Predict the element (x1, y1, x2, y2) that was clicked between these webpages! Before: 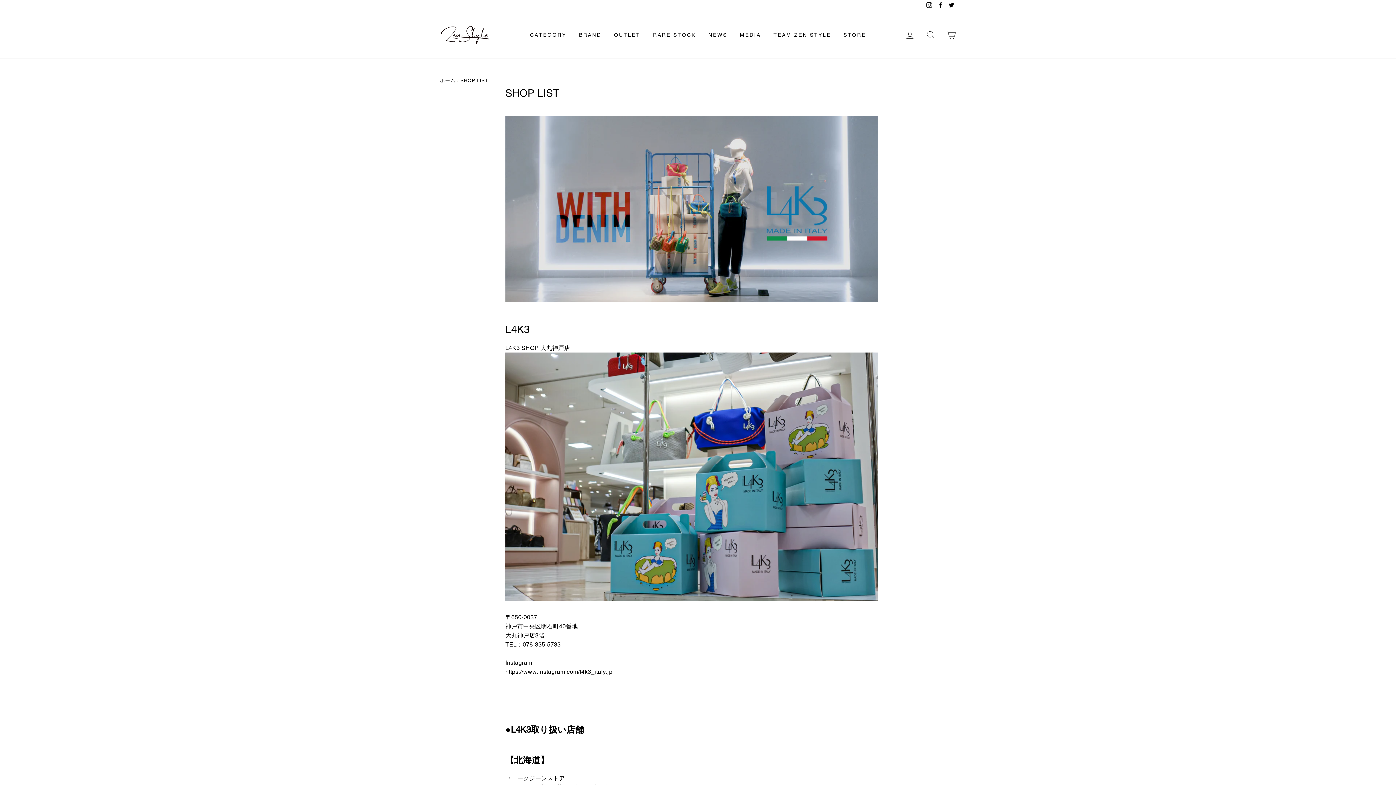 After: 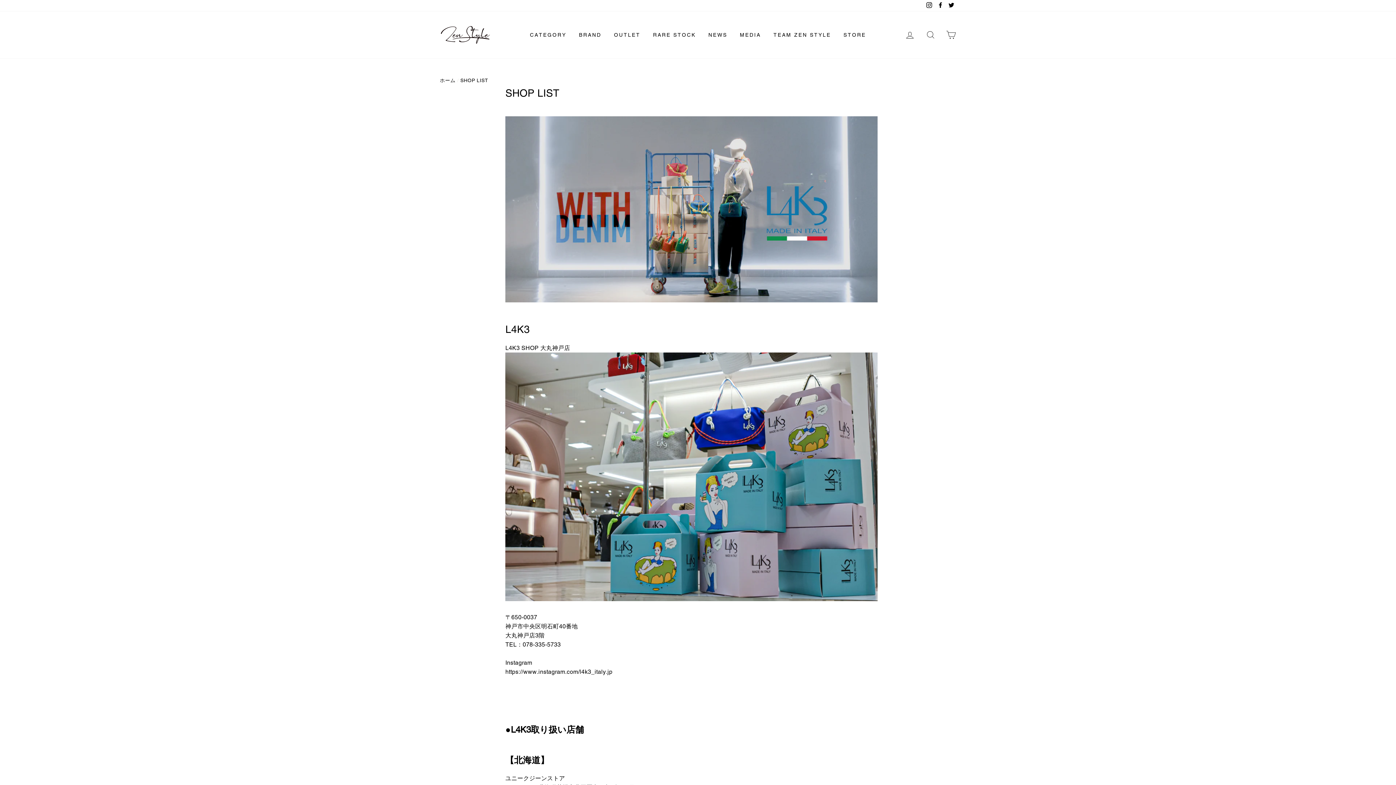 Action: label: Instagram bbox: (924, 0, 934, 11)